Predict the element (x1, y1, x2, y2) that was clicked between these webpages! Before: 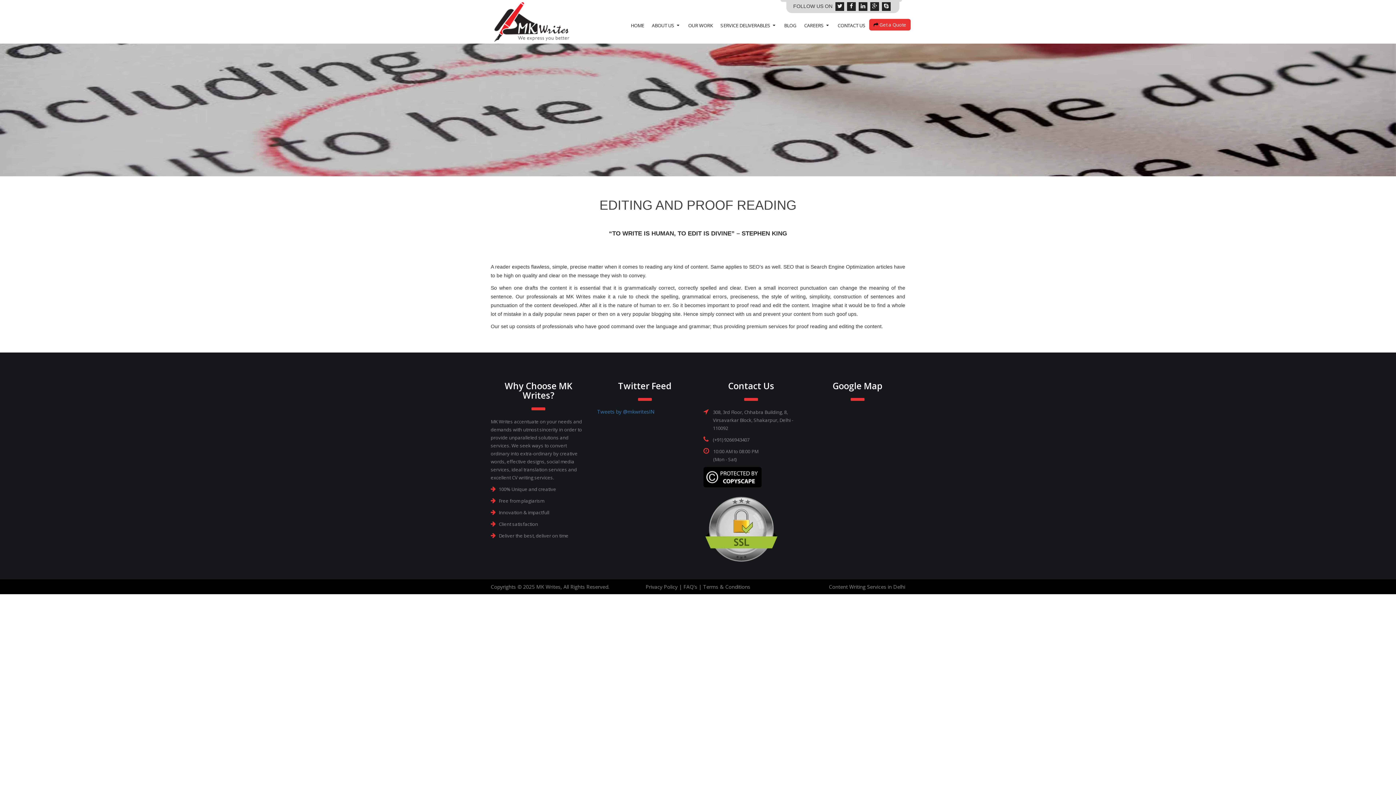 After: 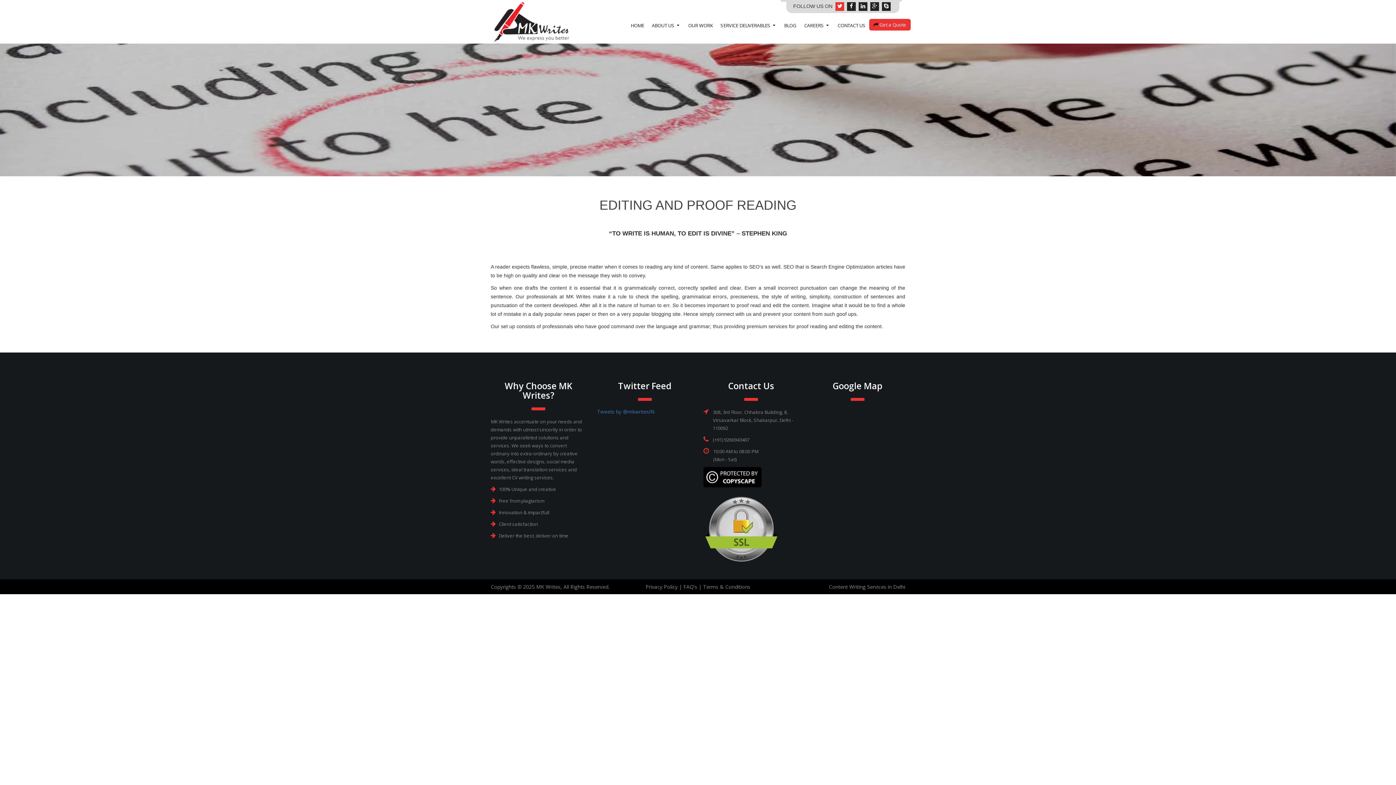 Action: bbox: (835, 3, 844, 9)